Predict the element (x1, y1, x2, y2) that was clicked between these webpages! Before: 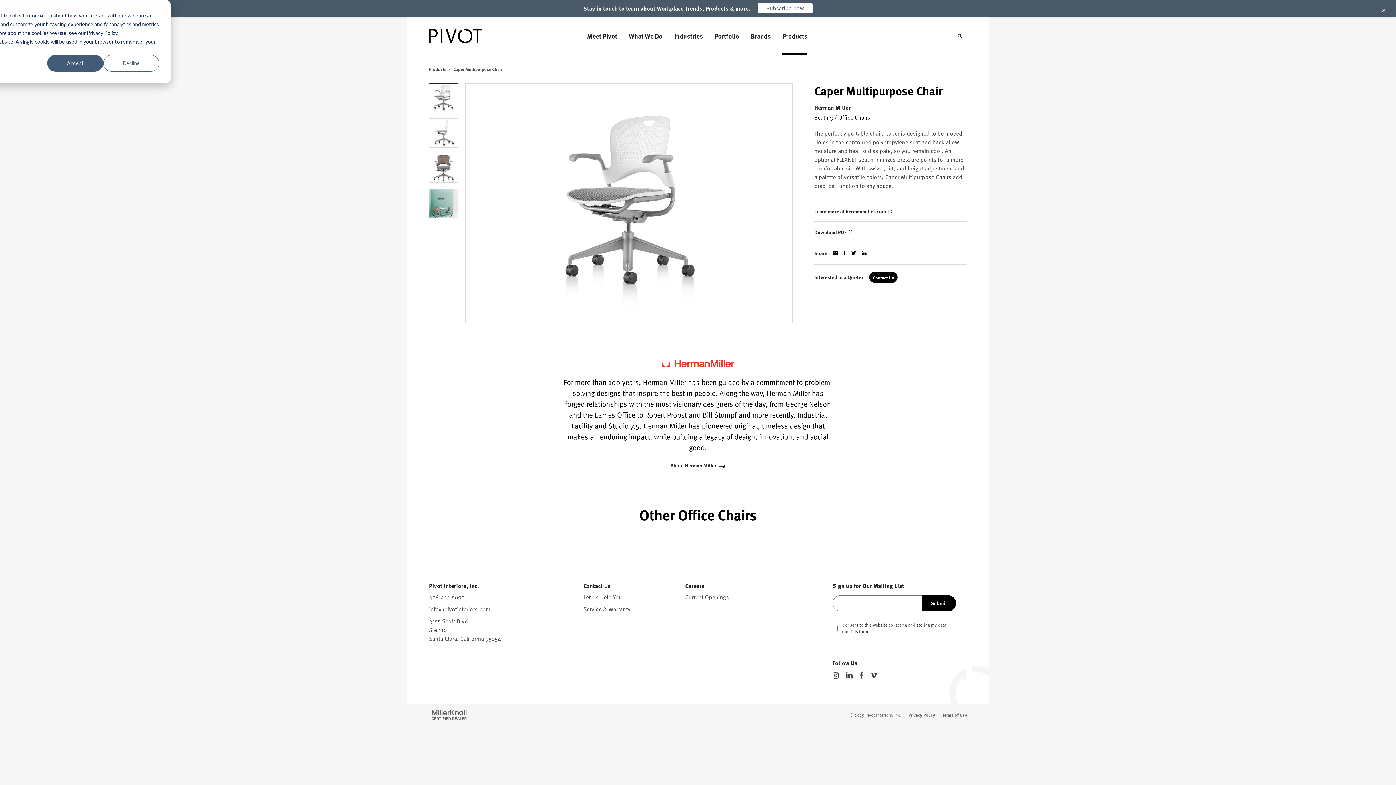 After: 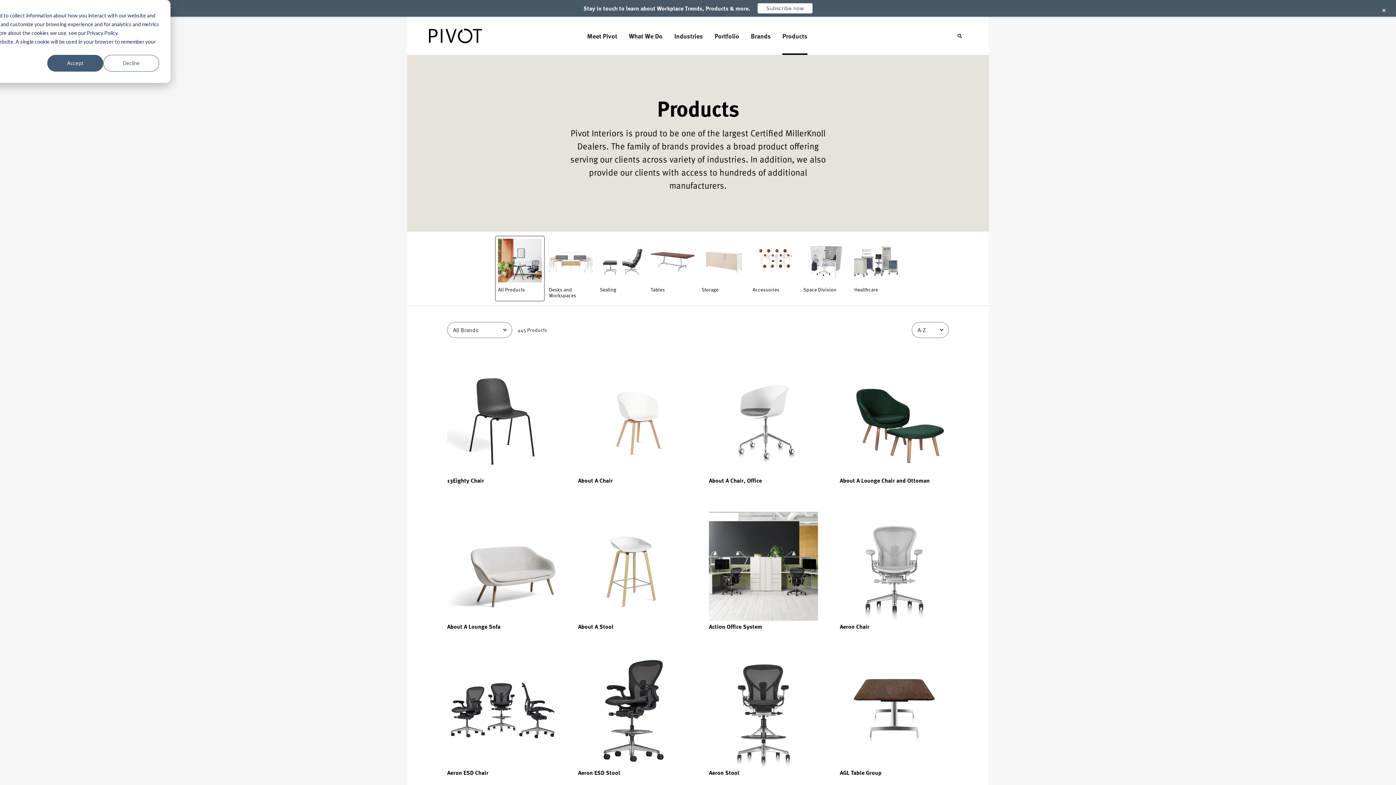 Action: label: Products bbox: (429, 65, 446, 72)